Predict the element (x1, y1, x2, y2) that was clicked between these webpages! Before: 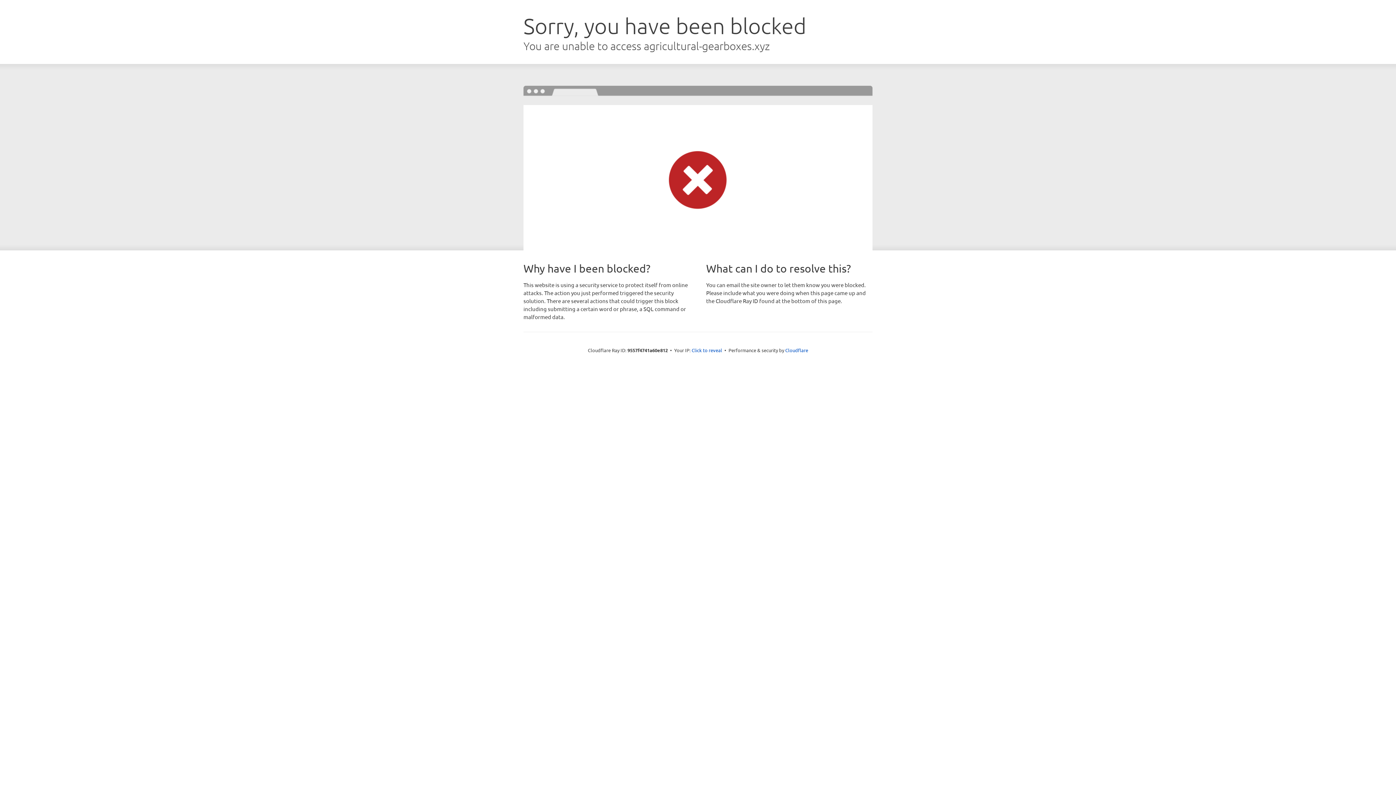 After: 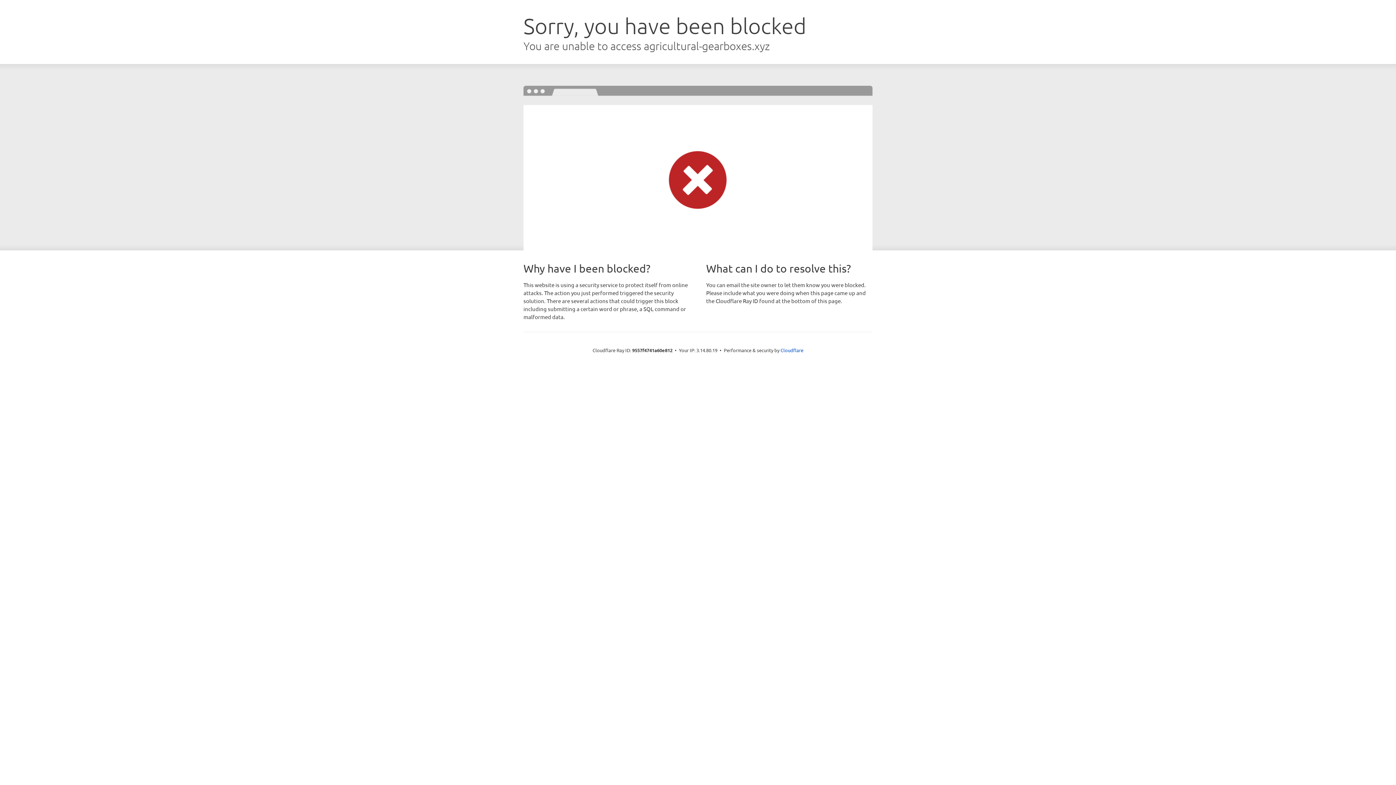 Action: bbox: (691, 346, 722, 353) label: Click to reveal